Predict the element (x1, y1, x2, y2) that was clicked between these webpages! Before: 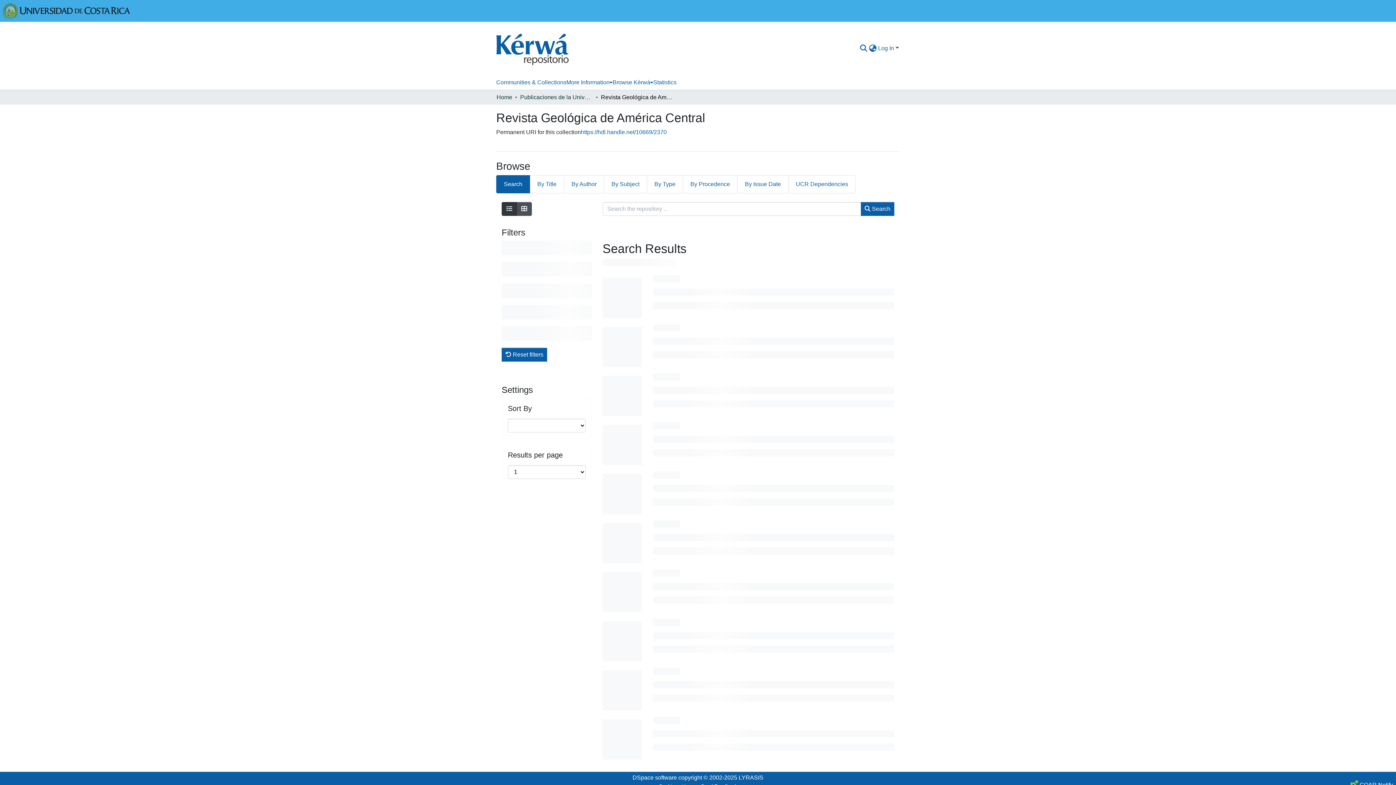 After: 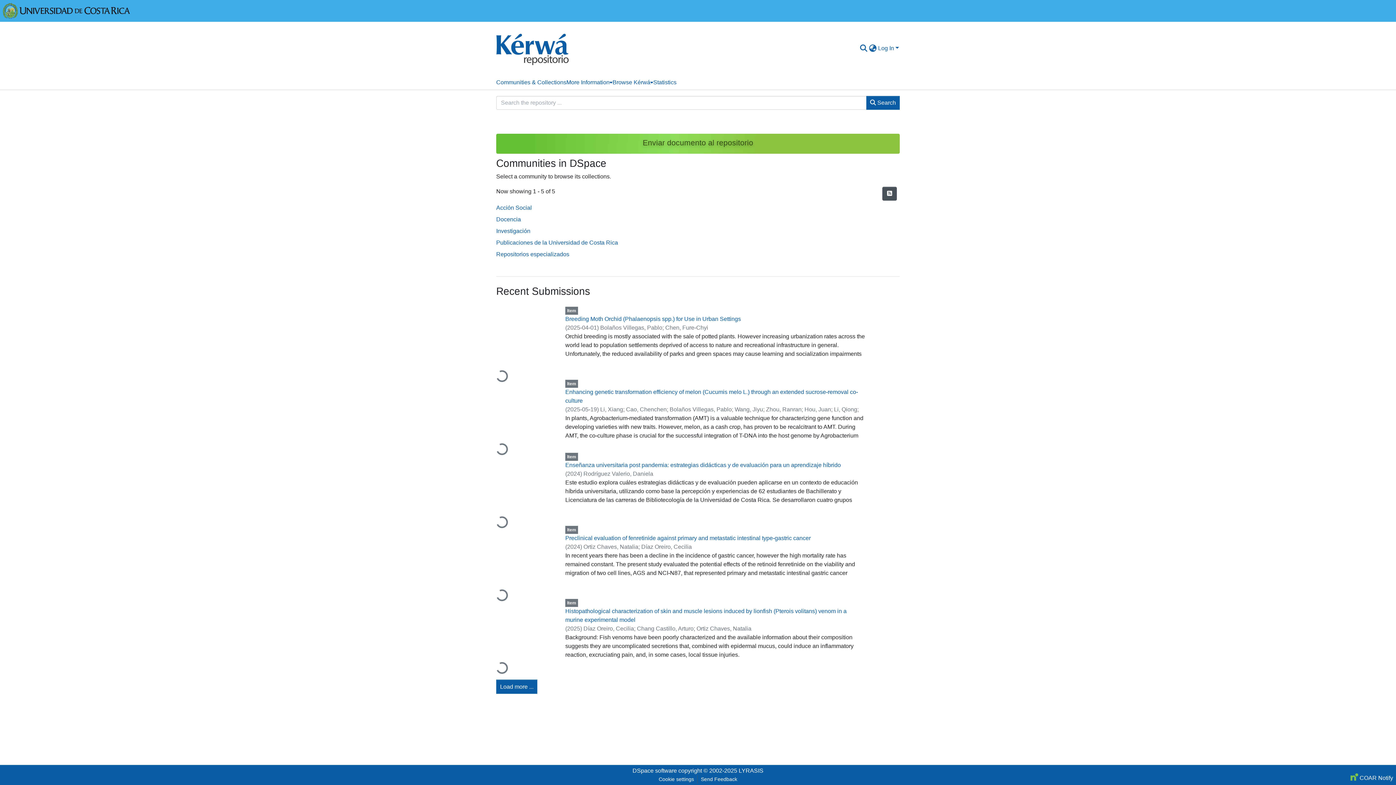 Action: bbox: (496, 24, 569, 72)